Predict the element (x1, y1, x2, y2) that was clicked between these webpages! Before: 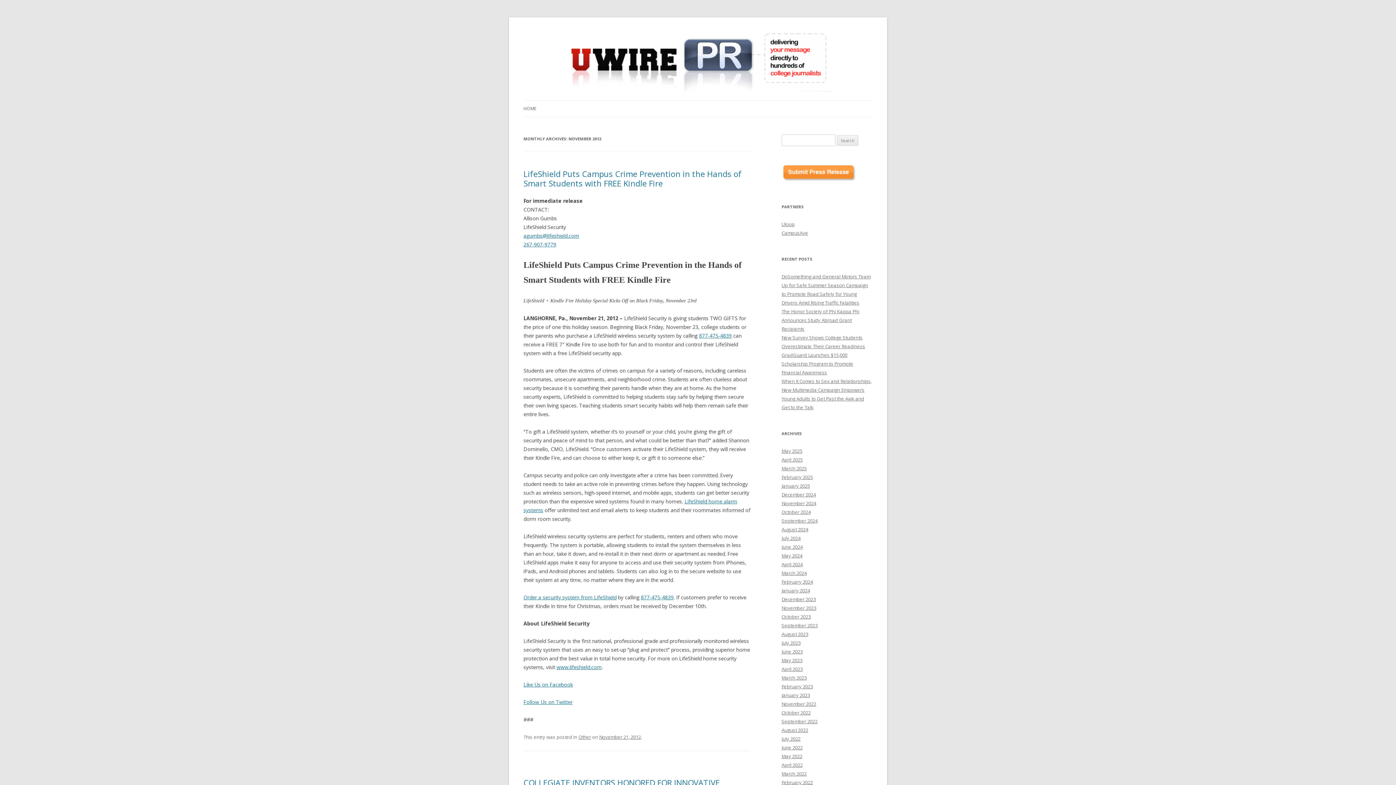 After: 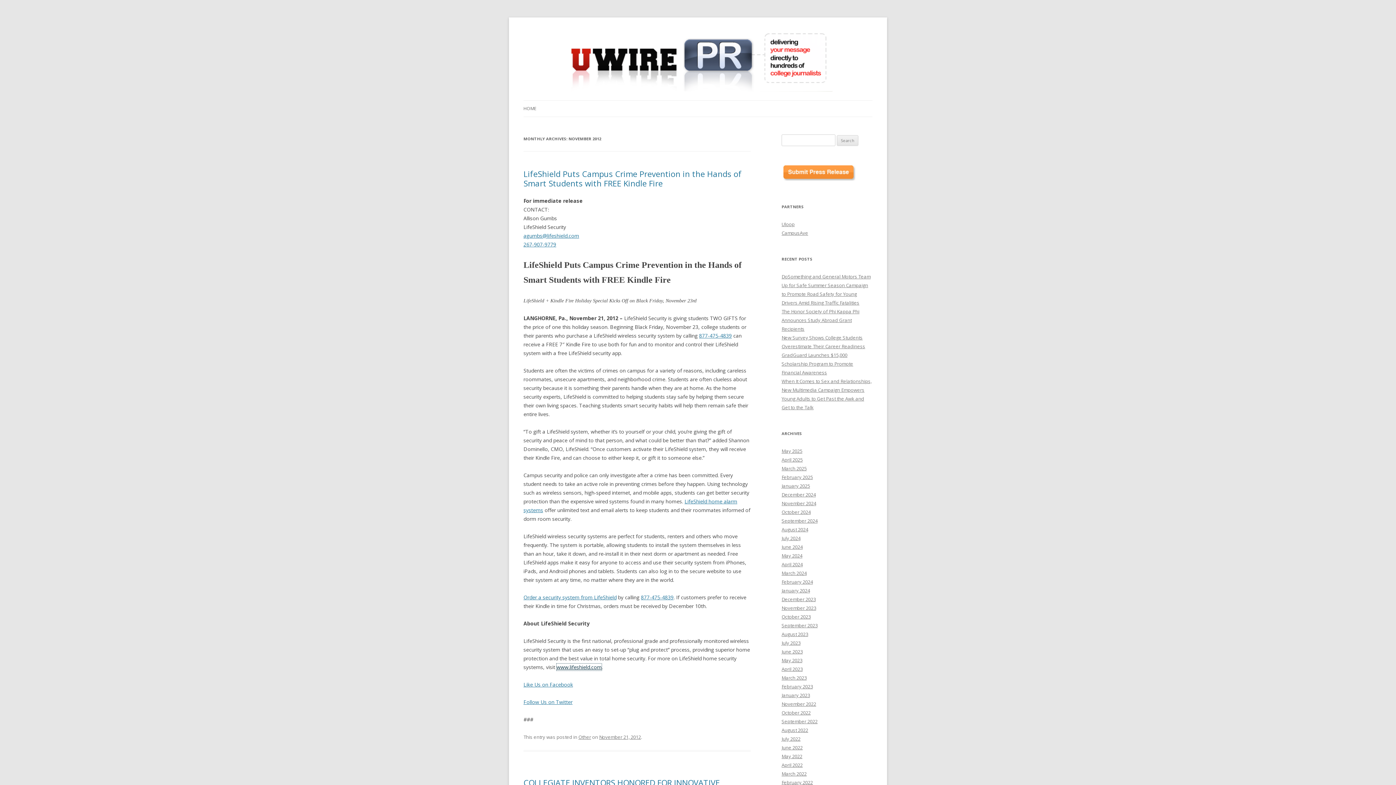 Action: label: www.lifeshield.com bbox: (556, 664, 601, 670)